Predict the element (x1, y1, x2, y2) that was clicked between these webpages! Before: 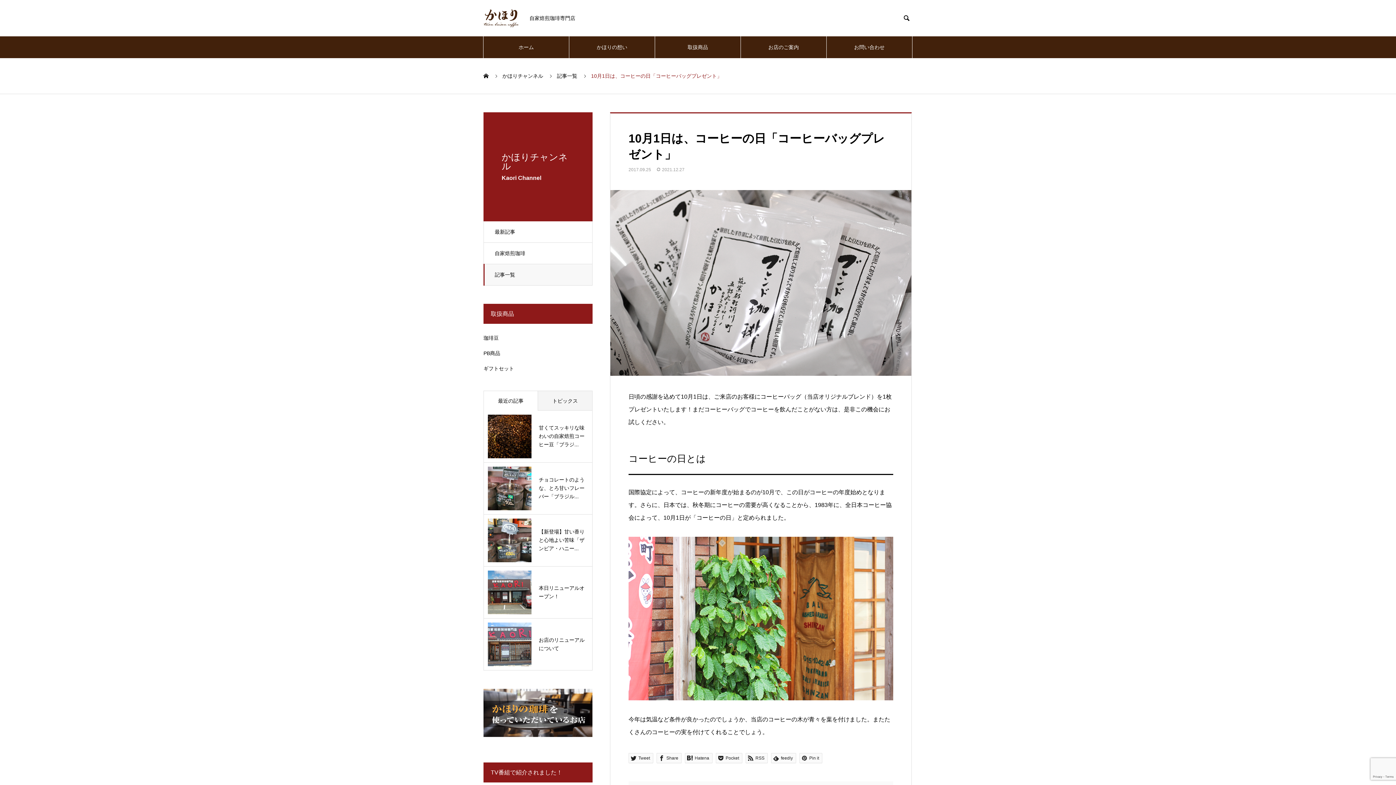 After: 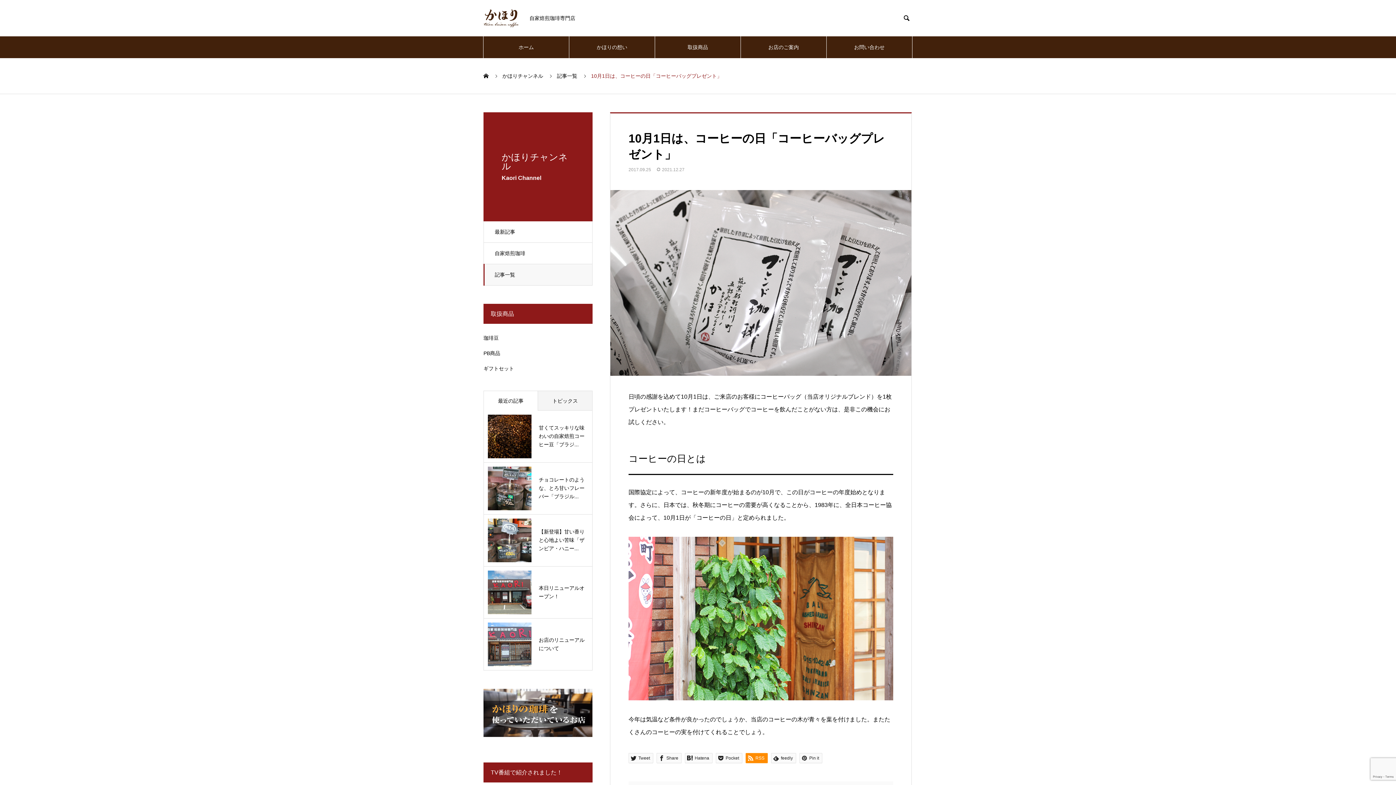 Action: bbox: (745, 753, 768, 763) label:  RSS